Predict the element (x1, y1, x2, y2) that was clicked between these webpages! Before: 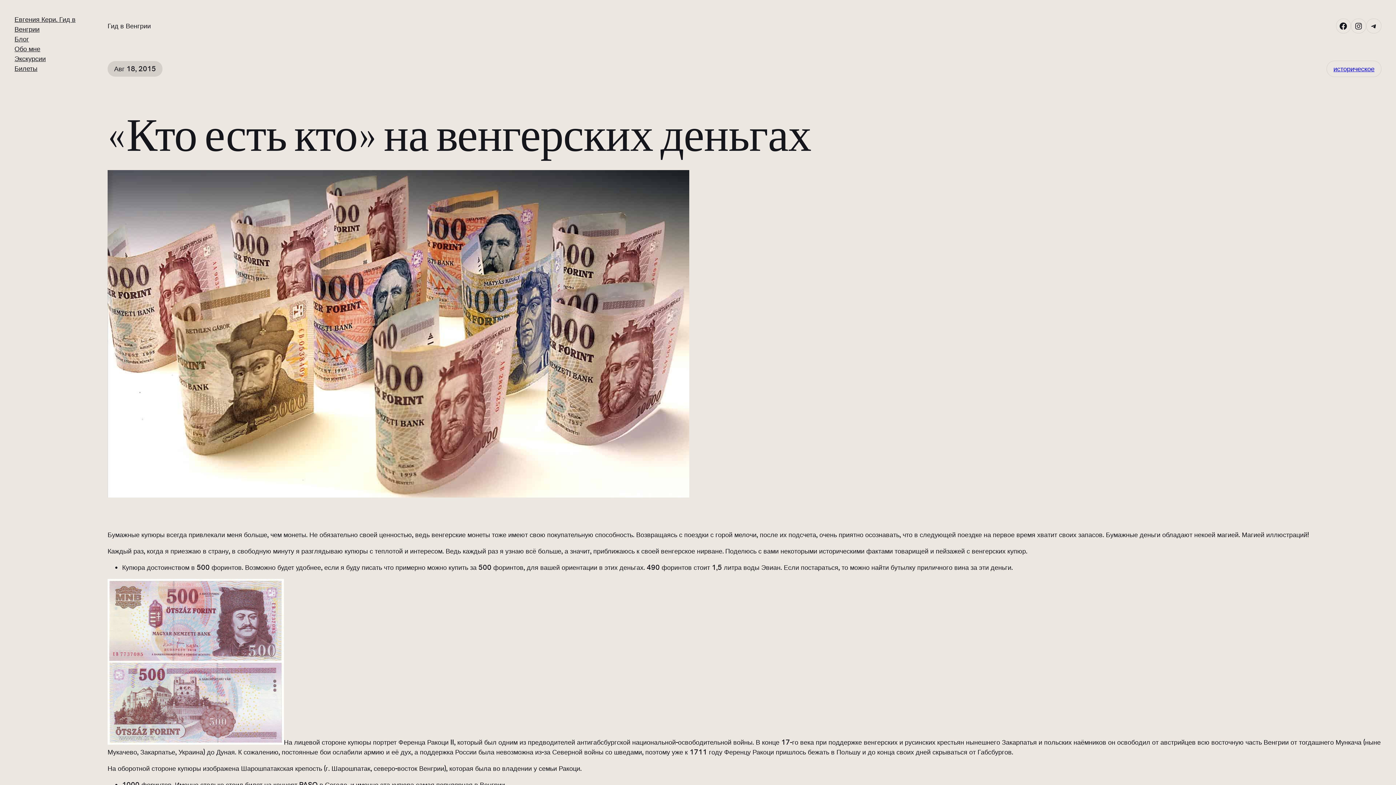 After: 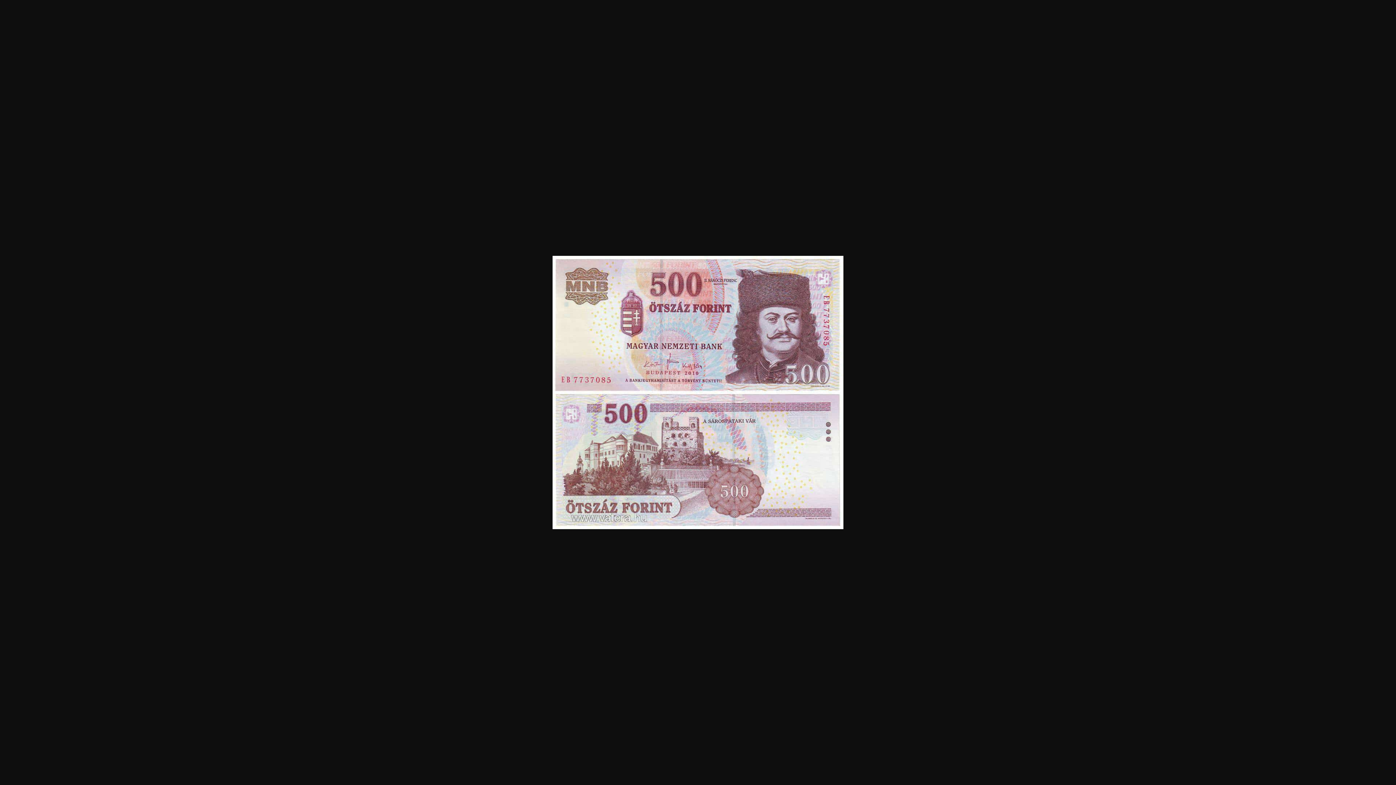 Action: bbox: (107, 738, 284, 746)